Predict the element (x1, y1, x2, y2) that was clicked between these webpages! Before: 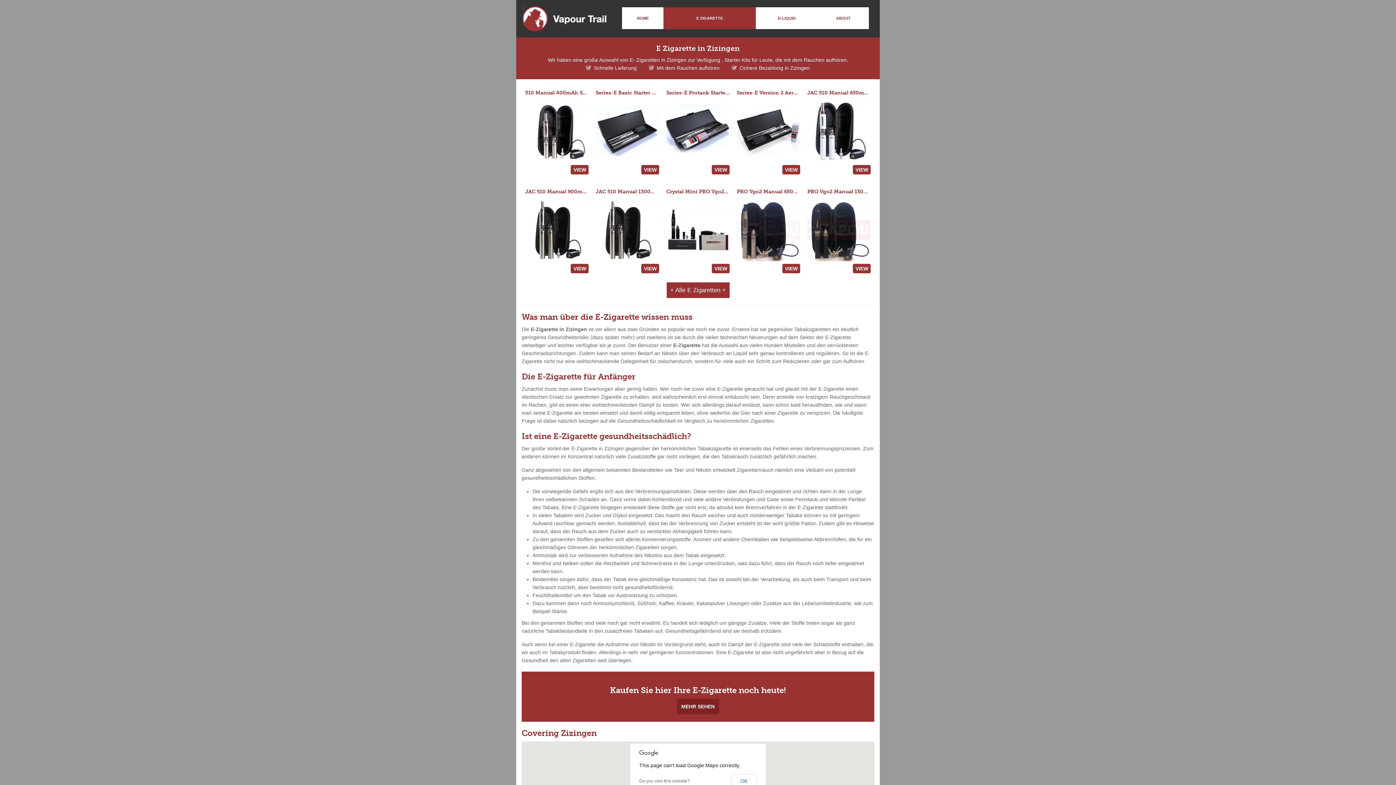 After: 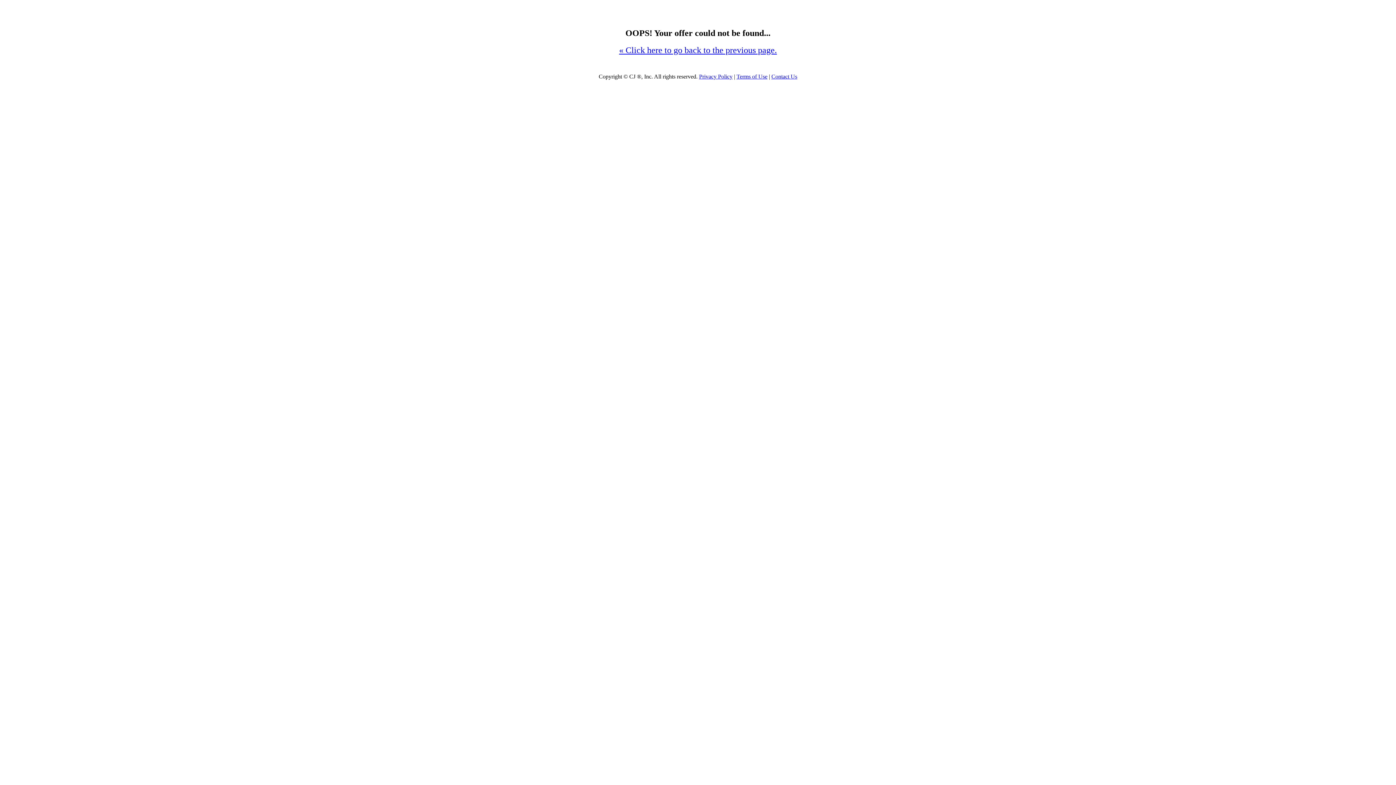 Action: label: VIEW bbox: (782, 165, 800, 174)